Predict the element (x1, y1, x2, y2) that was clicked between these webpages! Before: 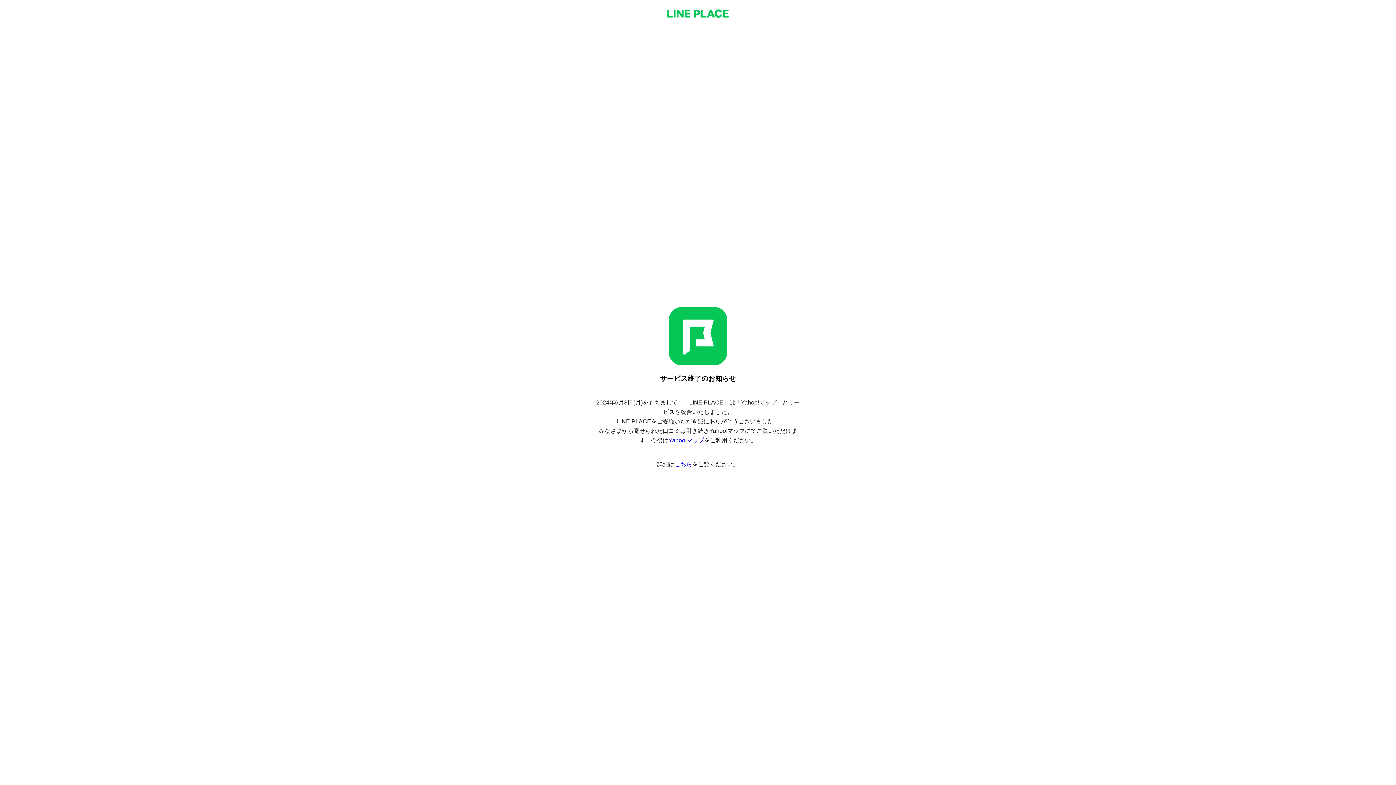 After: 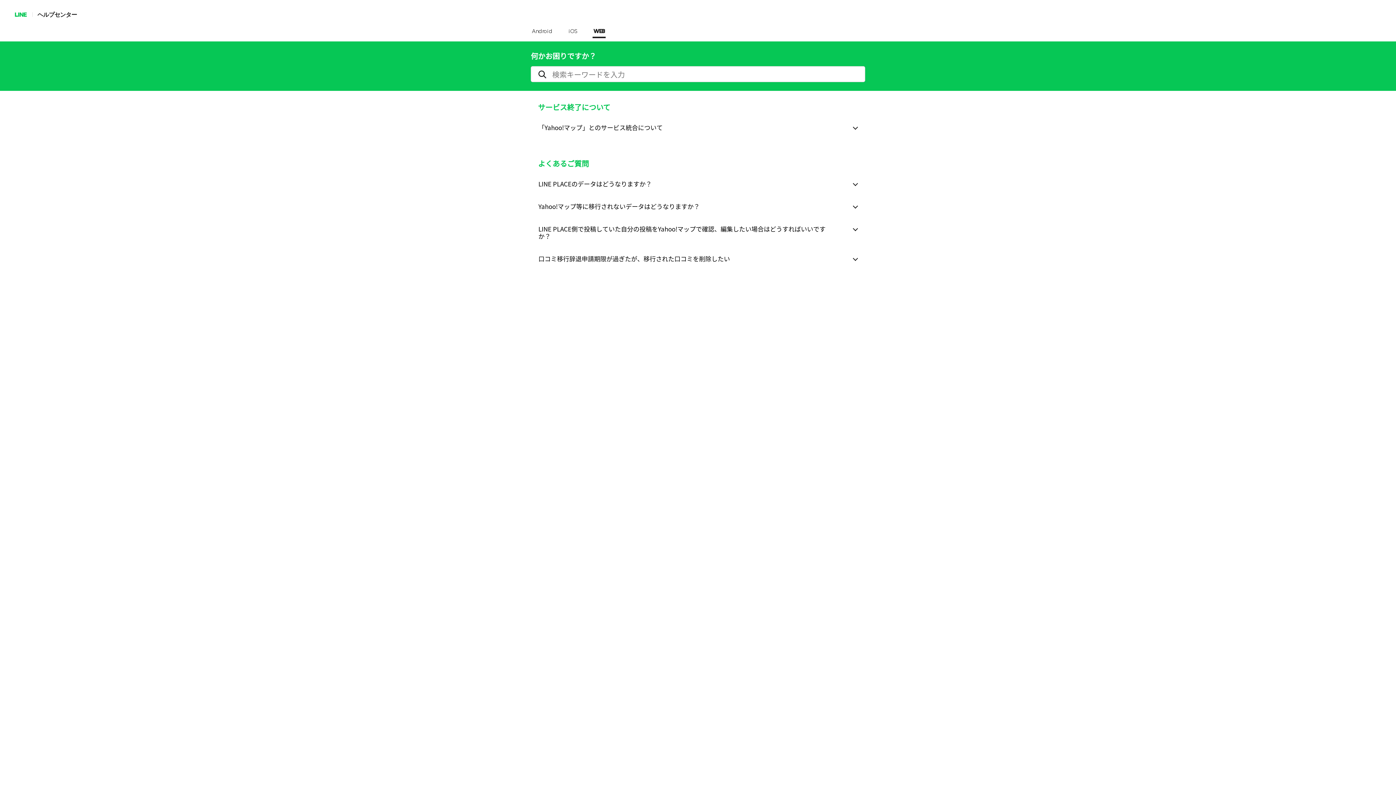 Action: bbox: (674, 461, 692, 467) label: こちら